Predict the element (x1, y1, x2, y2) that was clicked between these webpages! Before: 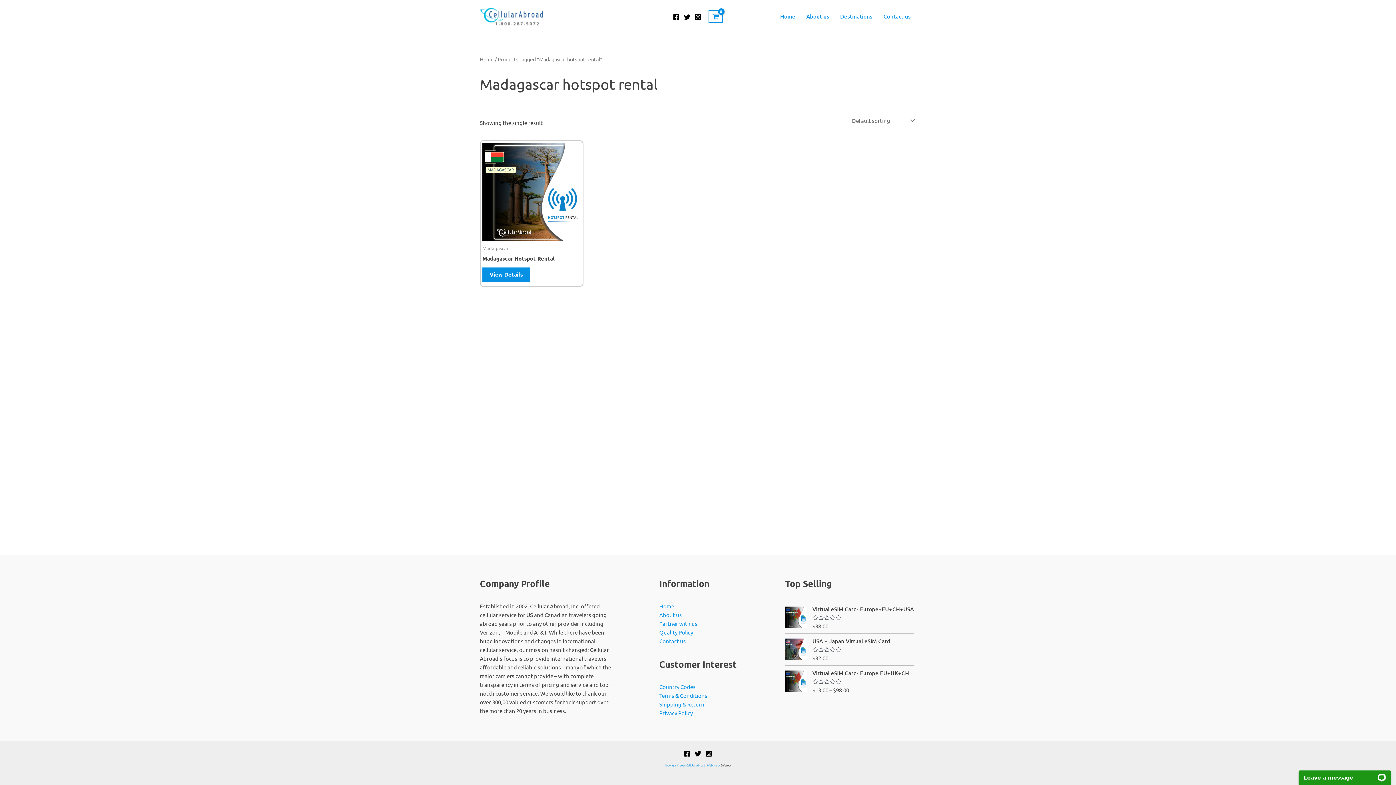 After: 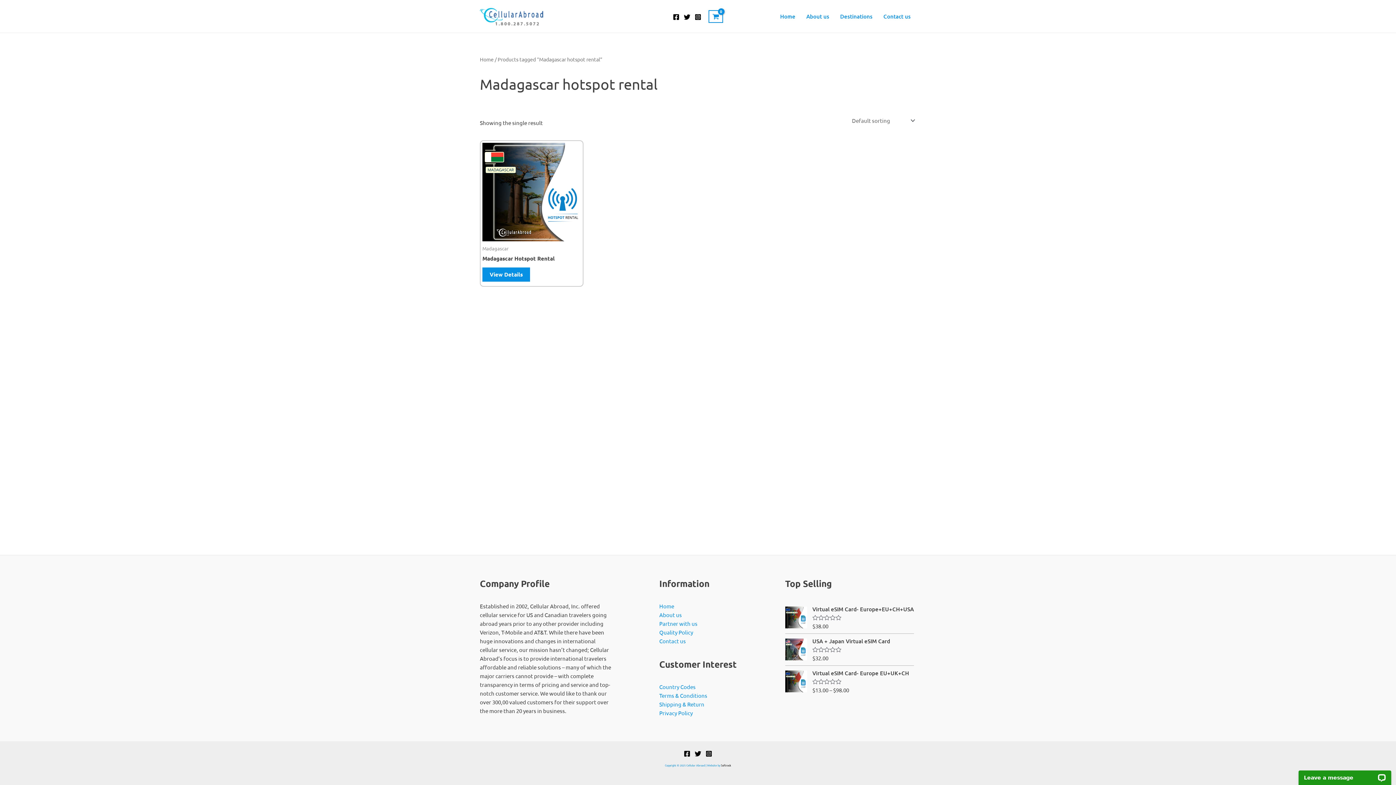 Action: bbox: (684, 750, 690, 757) label: Facebook